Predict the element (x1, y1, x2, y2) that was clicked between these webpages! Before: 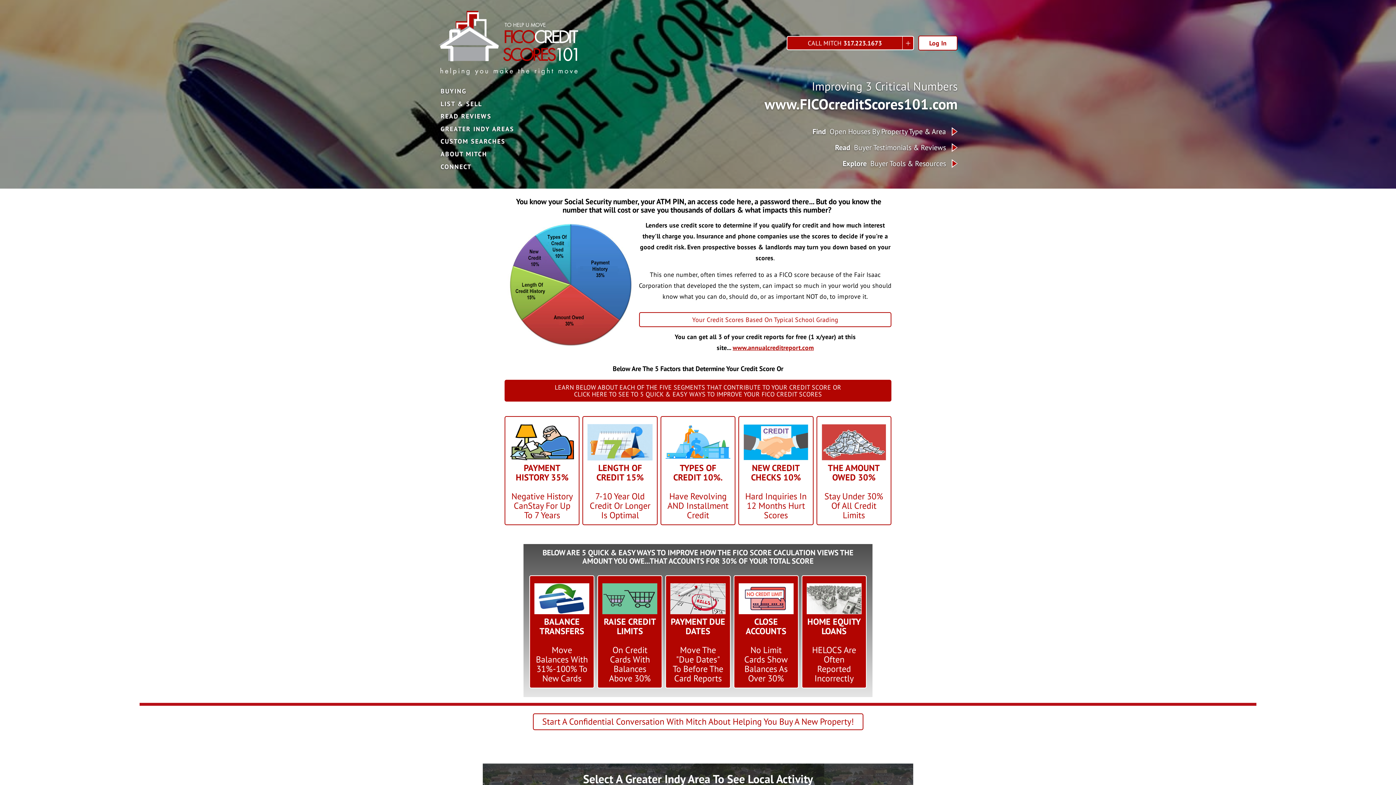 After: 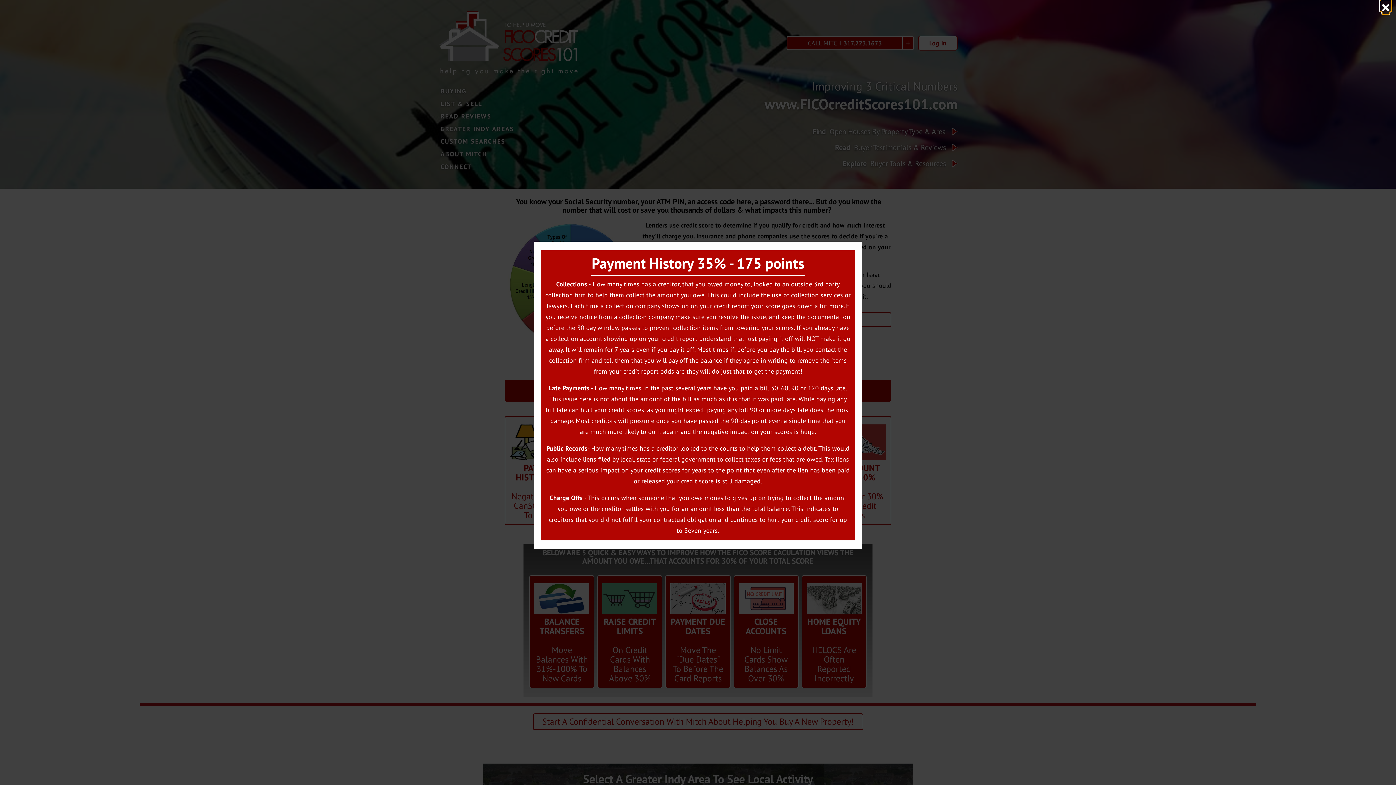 Action: bbox: (504, 416, 579, 525) label: PAYMENT HISTORY 35%

Negative History CanStay For Up To 7 Years